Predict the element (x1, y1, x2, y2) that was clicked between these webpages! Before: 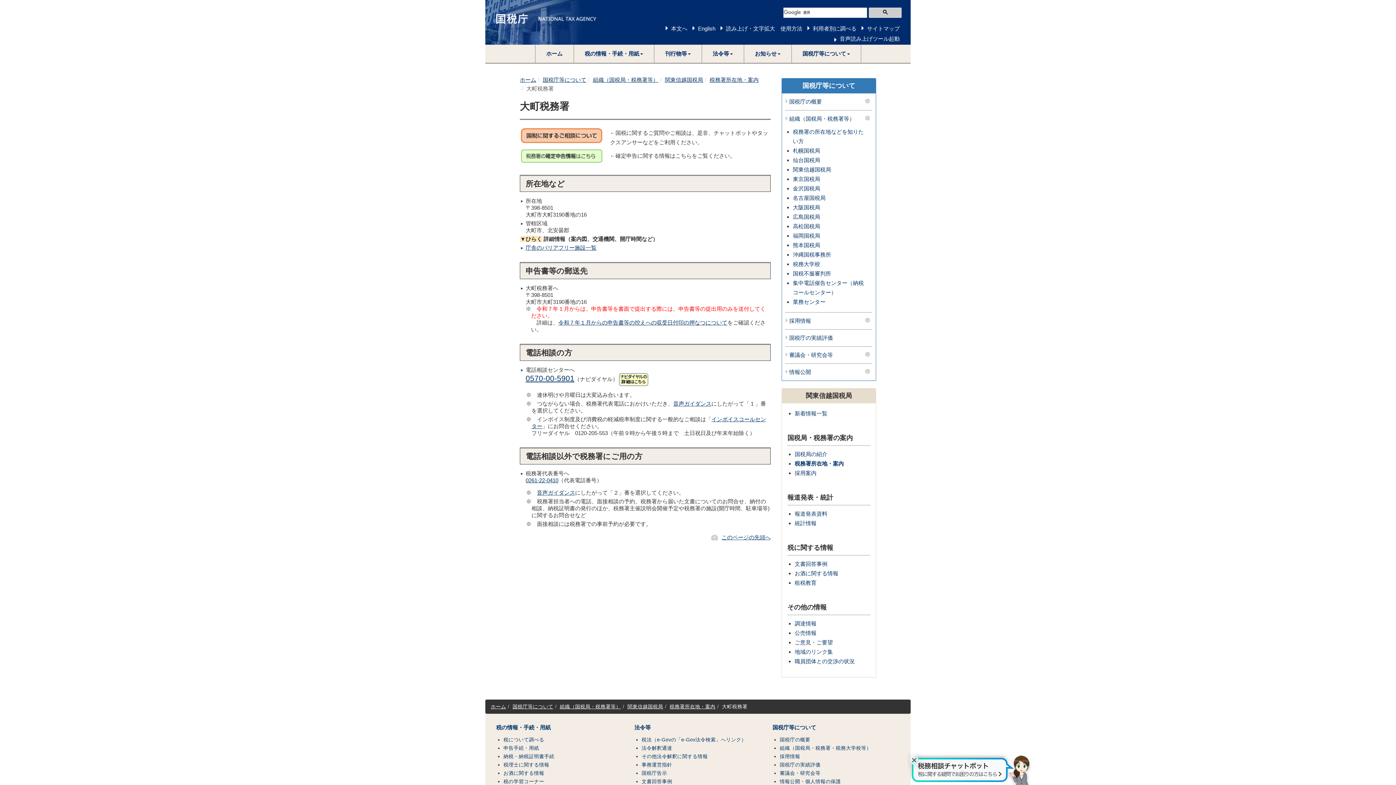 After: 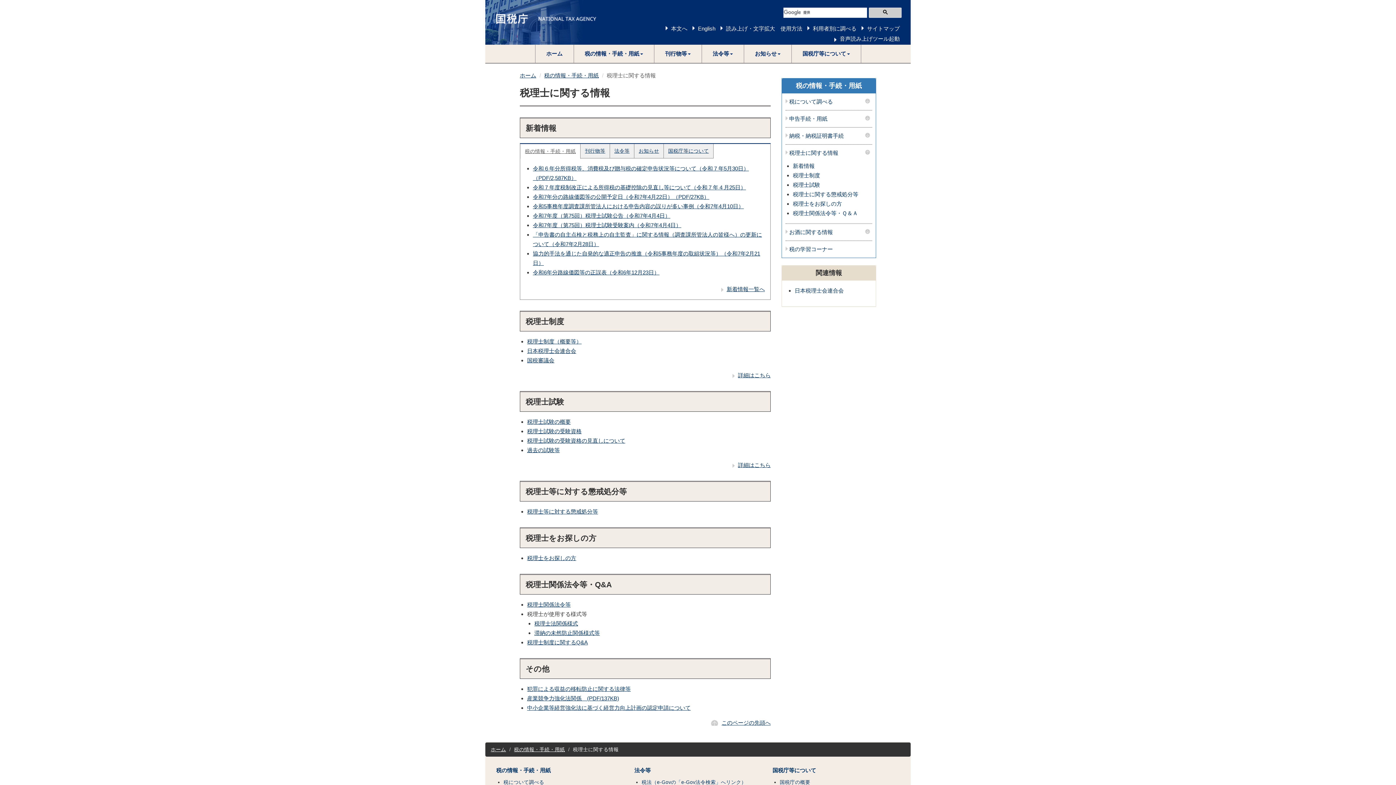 Action: label: 税理士に関する情報 bbox: (503, 762, 549, 767)